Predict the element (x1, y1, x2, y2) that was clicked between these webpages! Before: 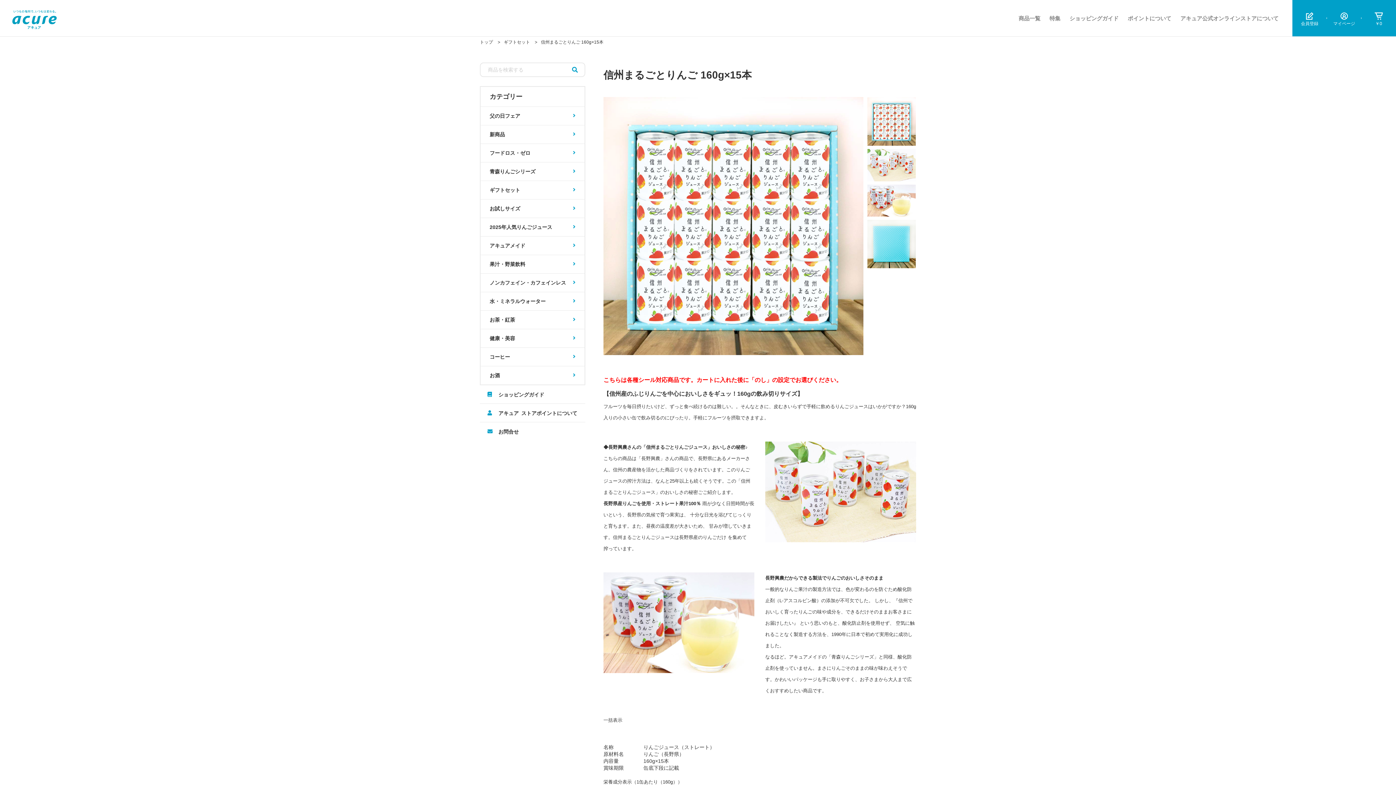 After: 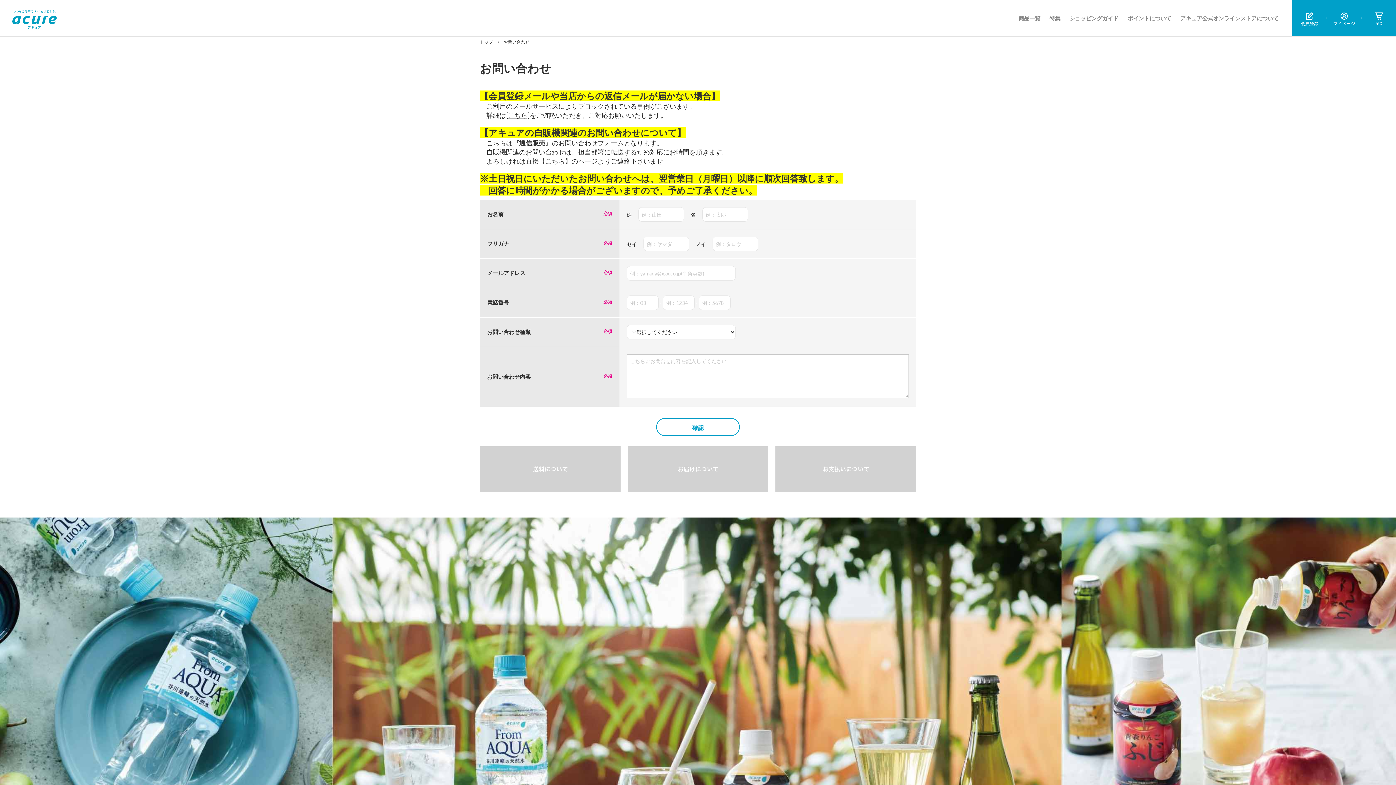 Action: bbox: (480, 422, 585, 440) label: お問合せ